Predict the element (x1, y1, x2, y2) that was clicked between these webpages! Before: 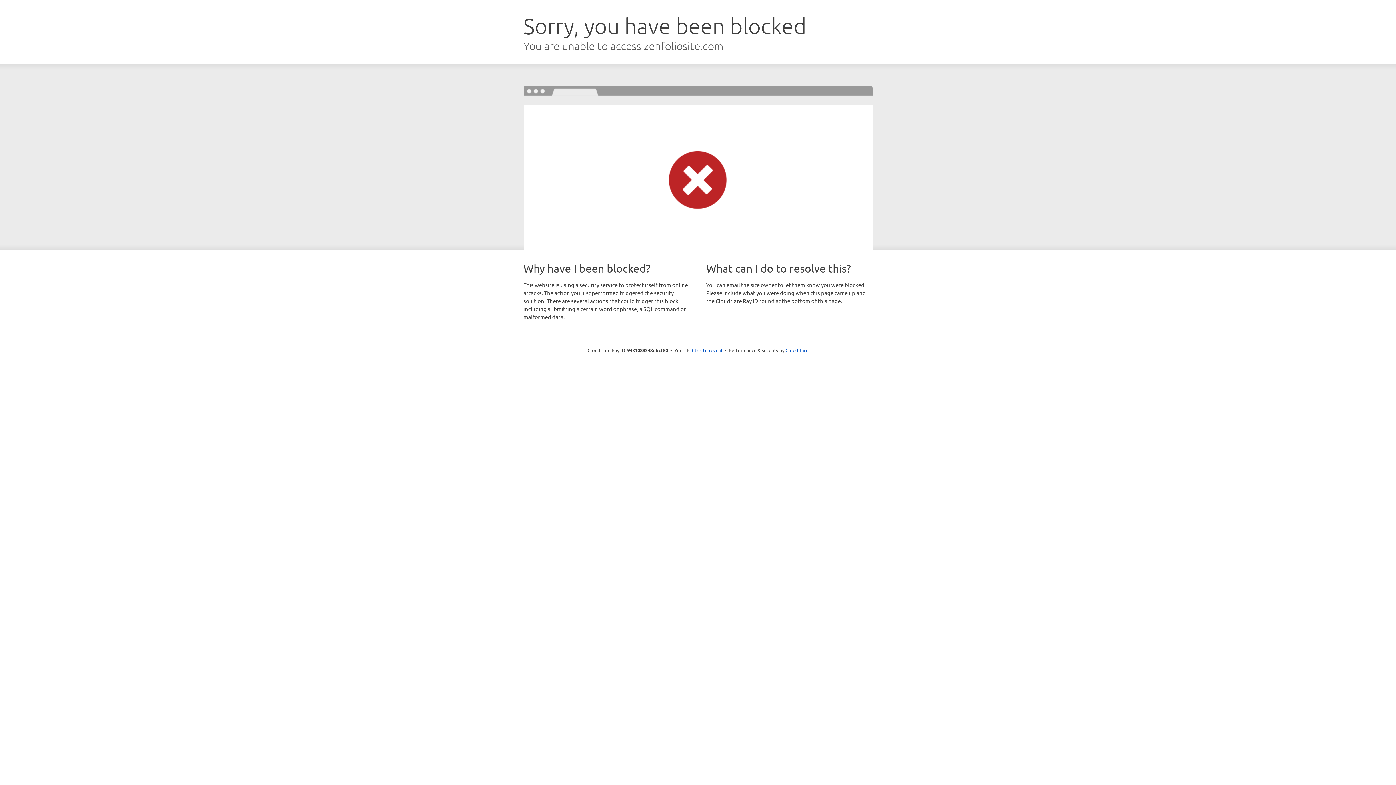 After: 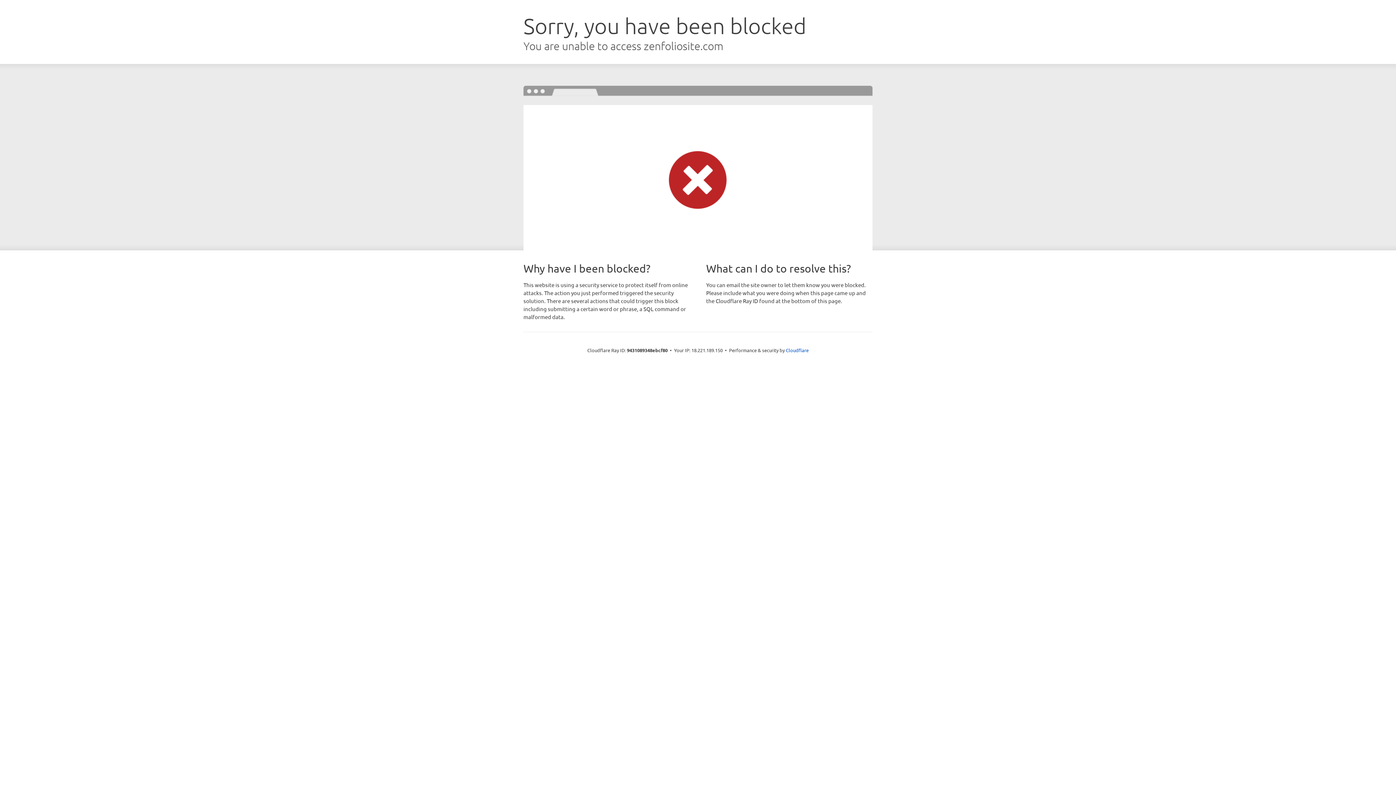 Action: bbox: (692, 346, 722, 353) label: Click to reveal